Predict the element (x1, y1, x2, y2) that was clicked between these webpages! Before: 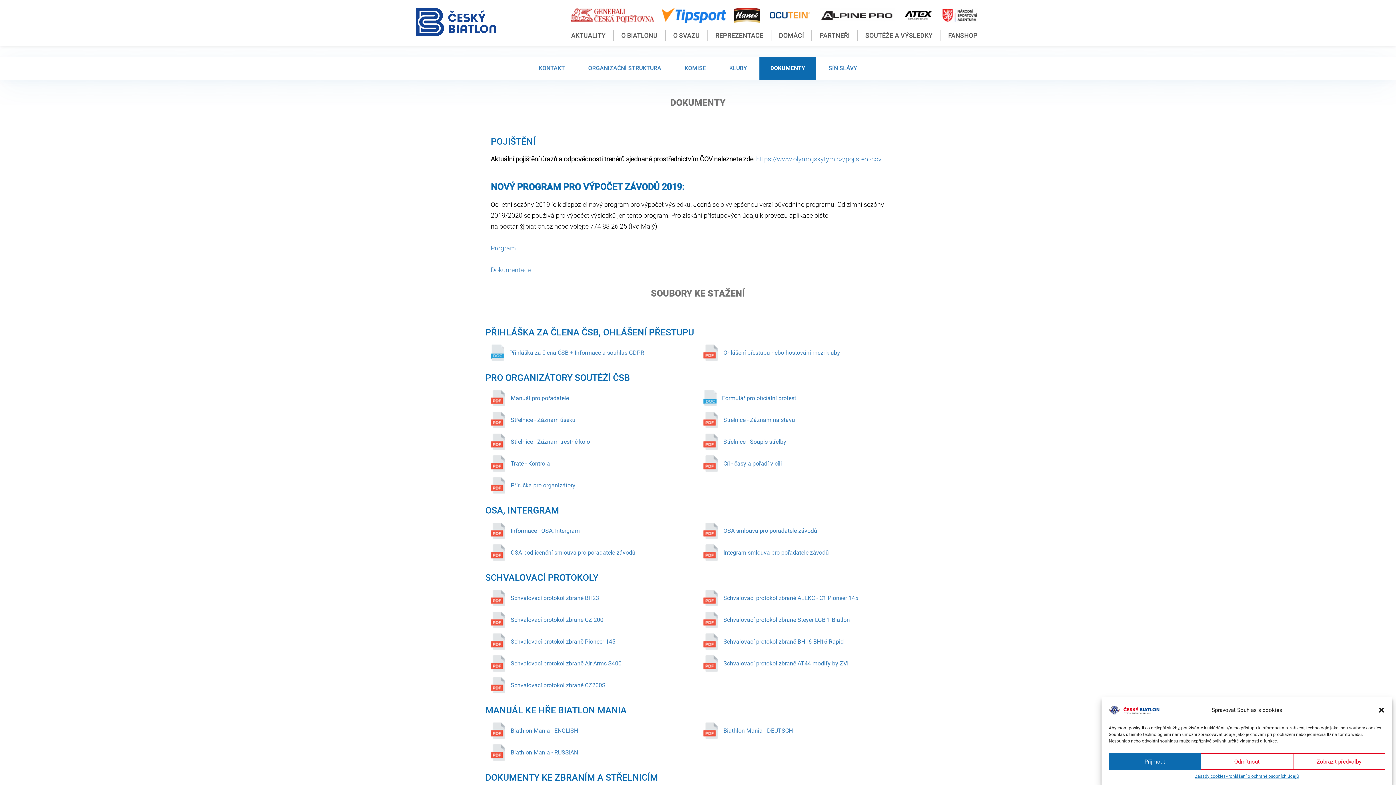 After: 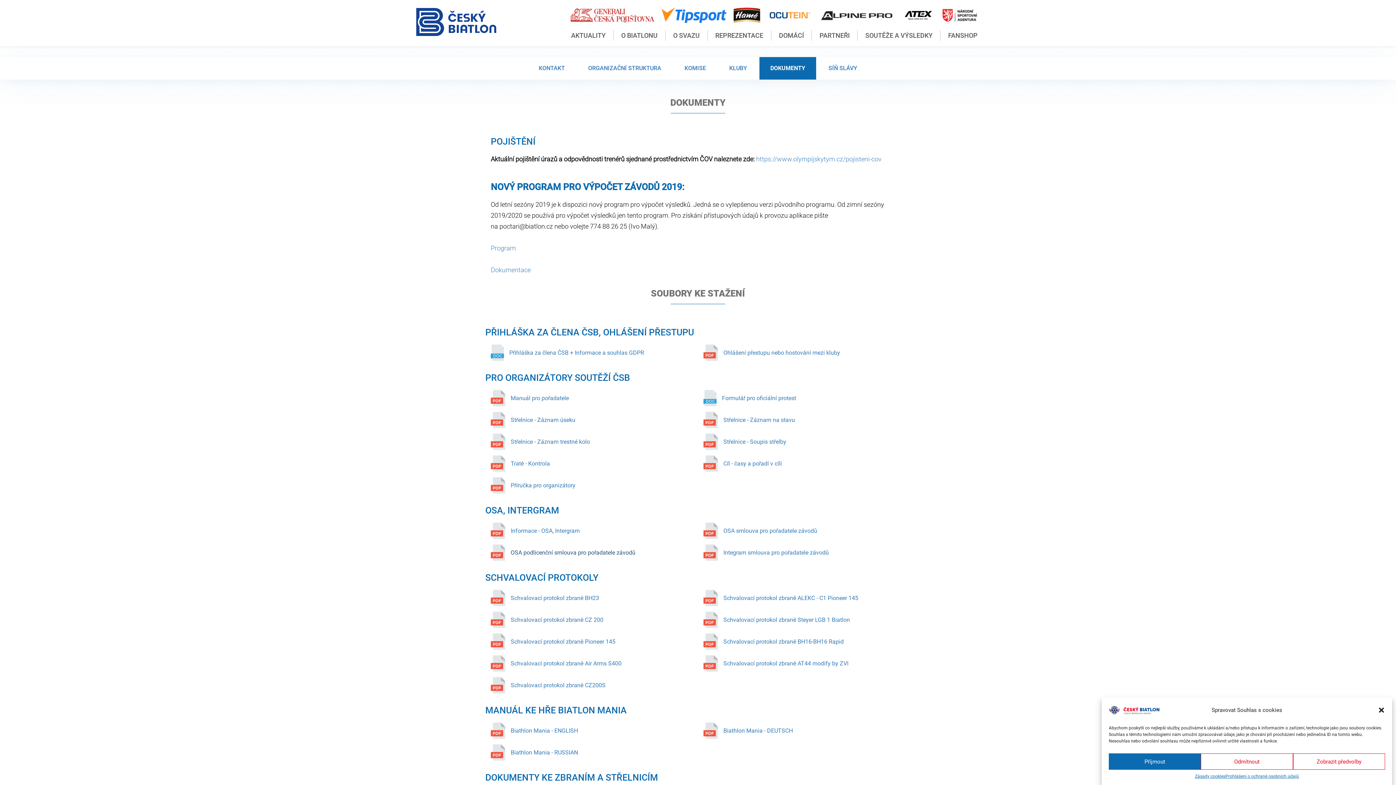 Action: bbox: (490, 544, 692, 561) label: OSA podlicenční smlouva pro pořadatele závodů